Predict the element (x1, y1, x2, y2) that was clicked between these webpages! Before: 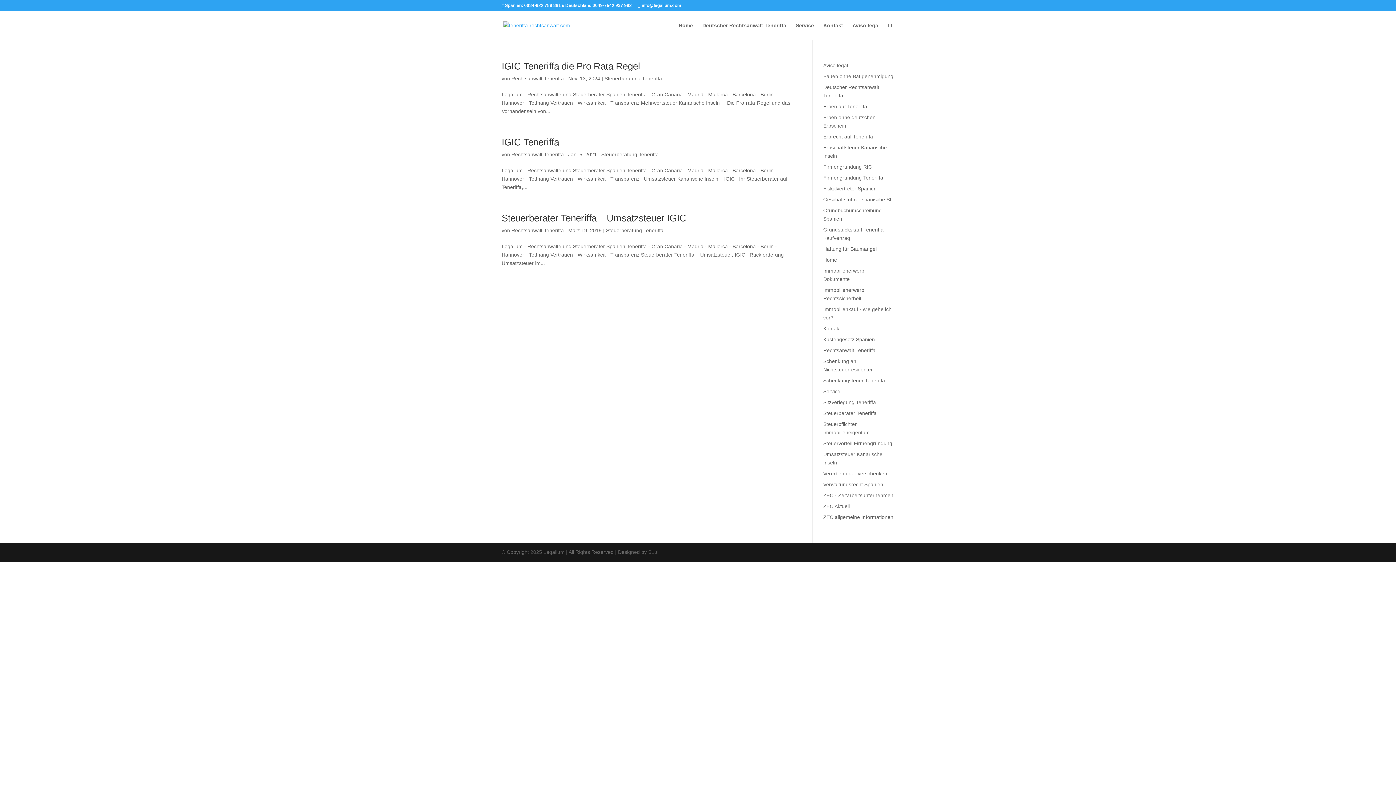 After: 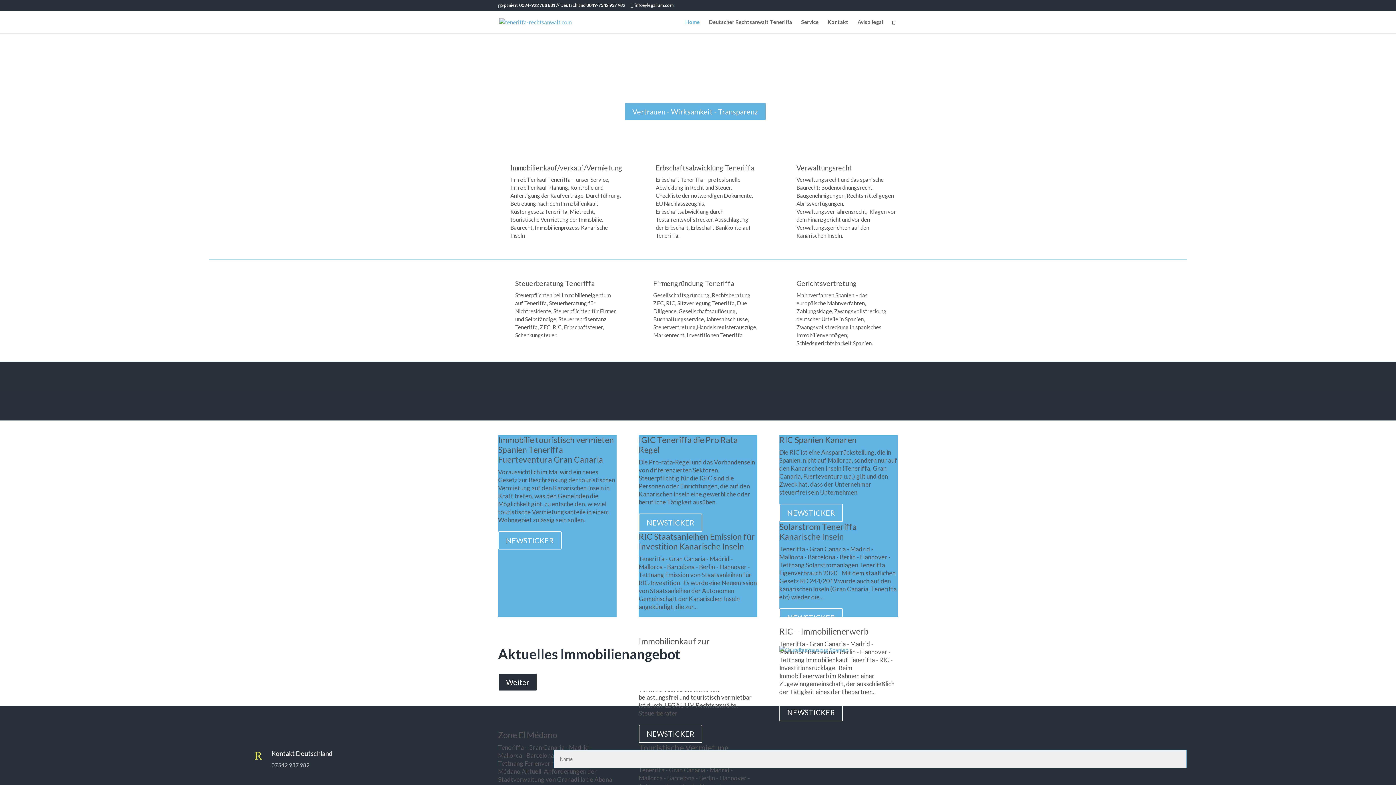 Action: label: Home bbox: (823, 257, 837, 262)